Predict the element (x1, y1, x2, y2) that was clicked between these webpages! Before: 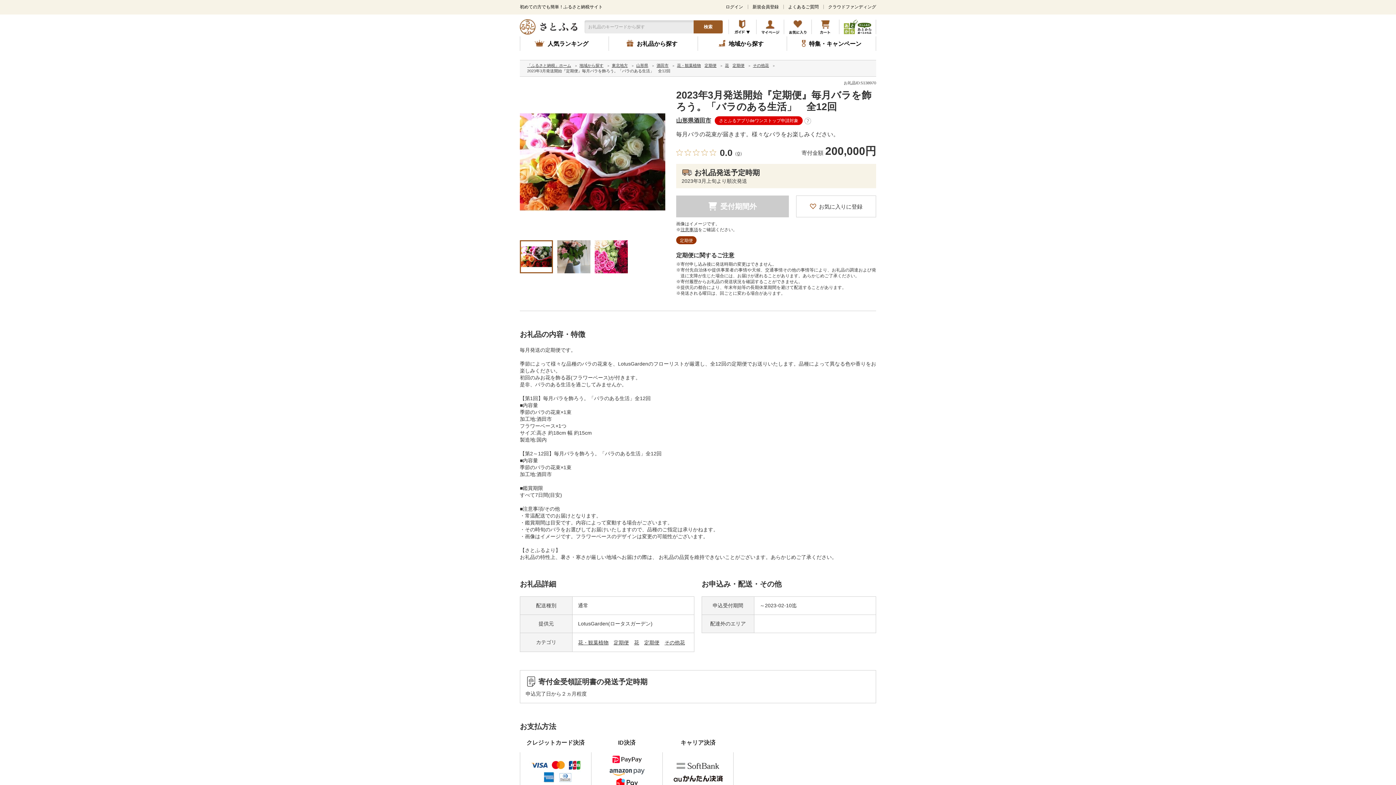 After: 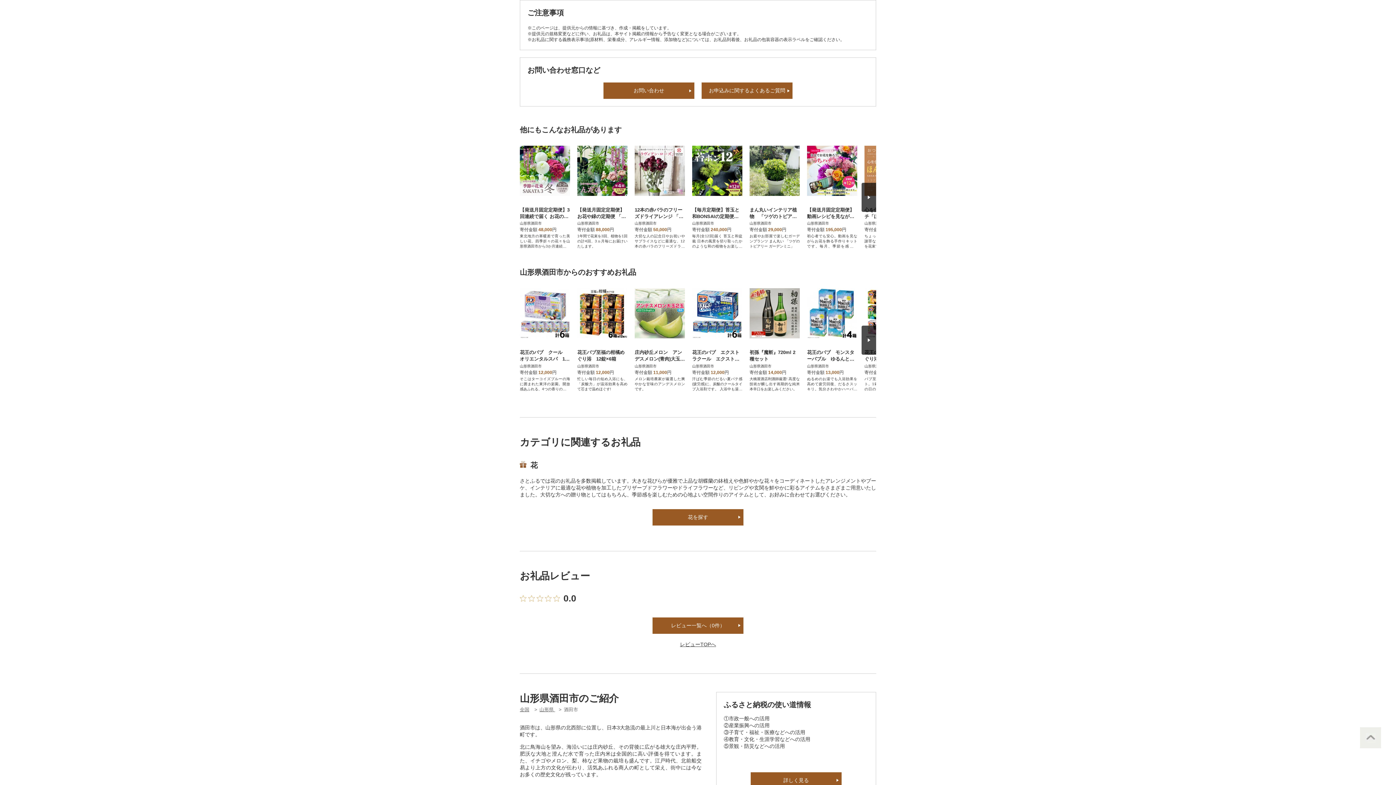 Action: bbox: (680, 227, 698, 232) label: 注意事項